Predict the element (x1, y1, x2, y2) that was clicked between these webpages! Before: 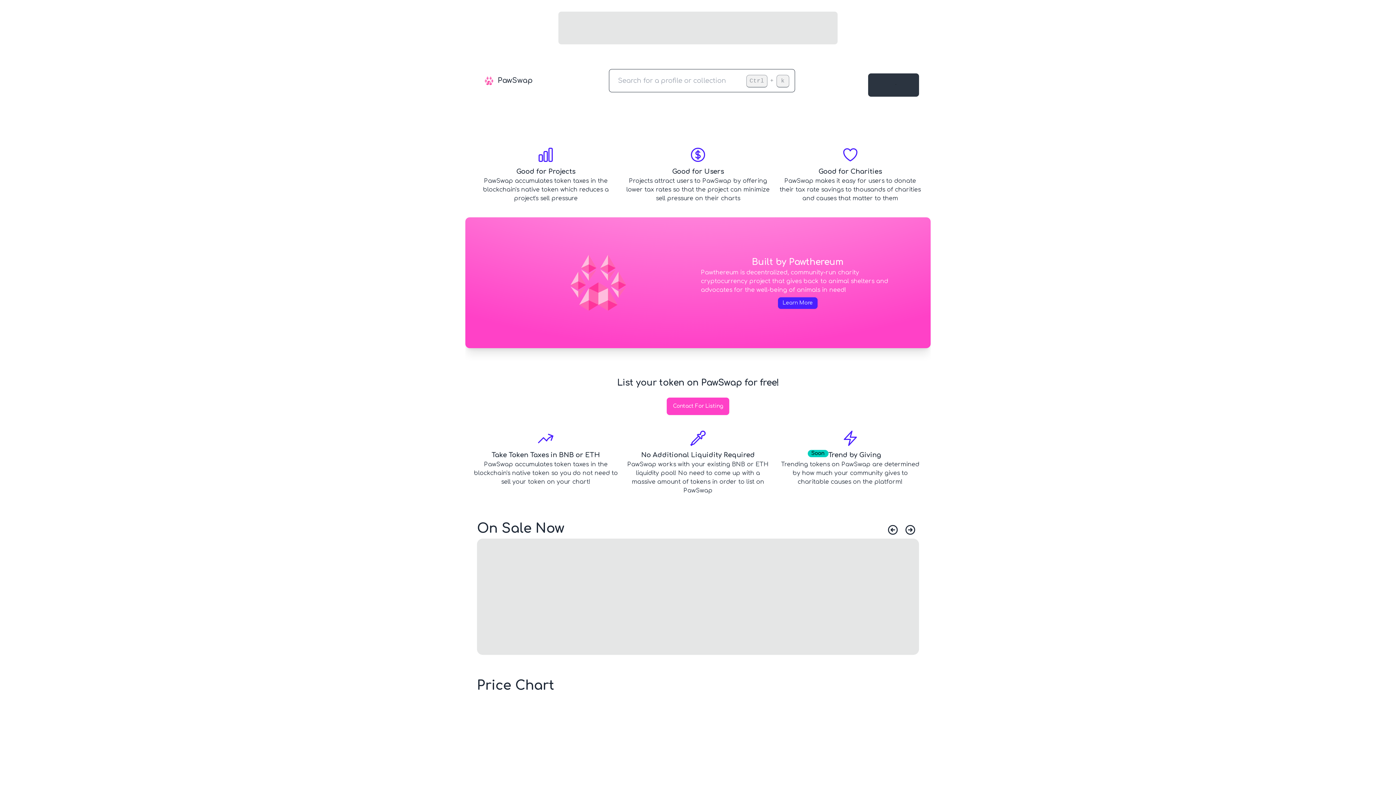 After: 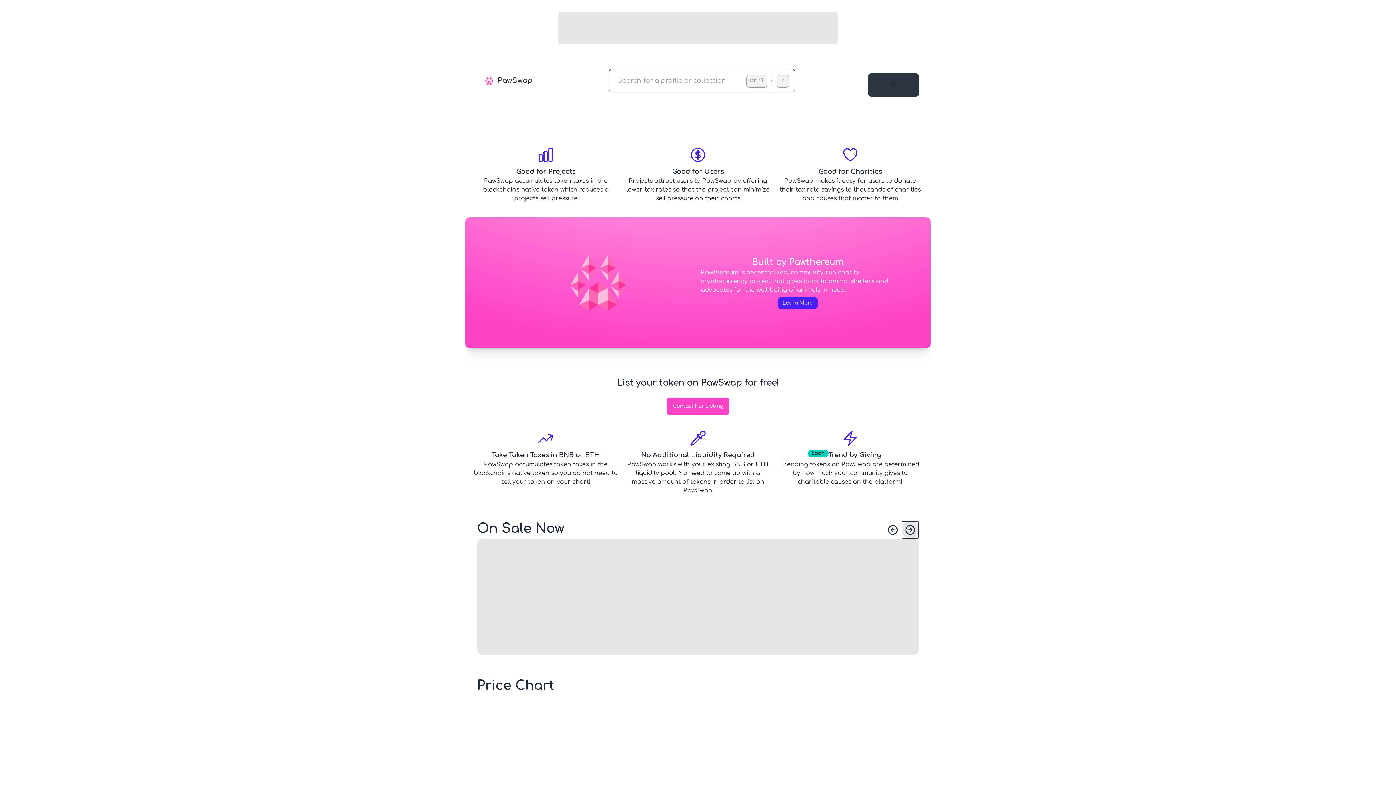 Action: bbox: (901, 521, 919, 538)